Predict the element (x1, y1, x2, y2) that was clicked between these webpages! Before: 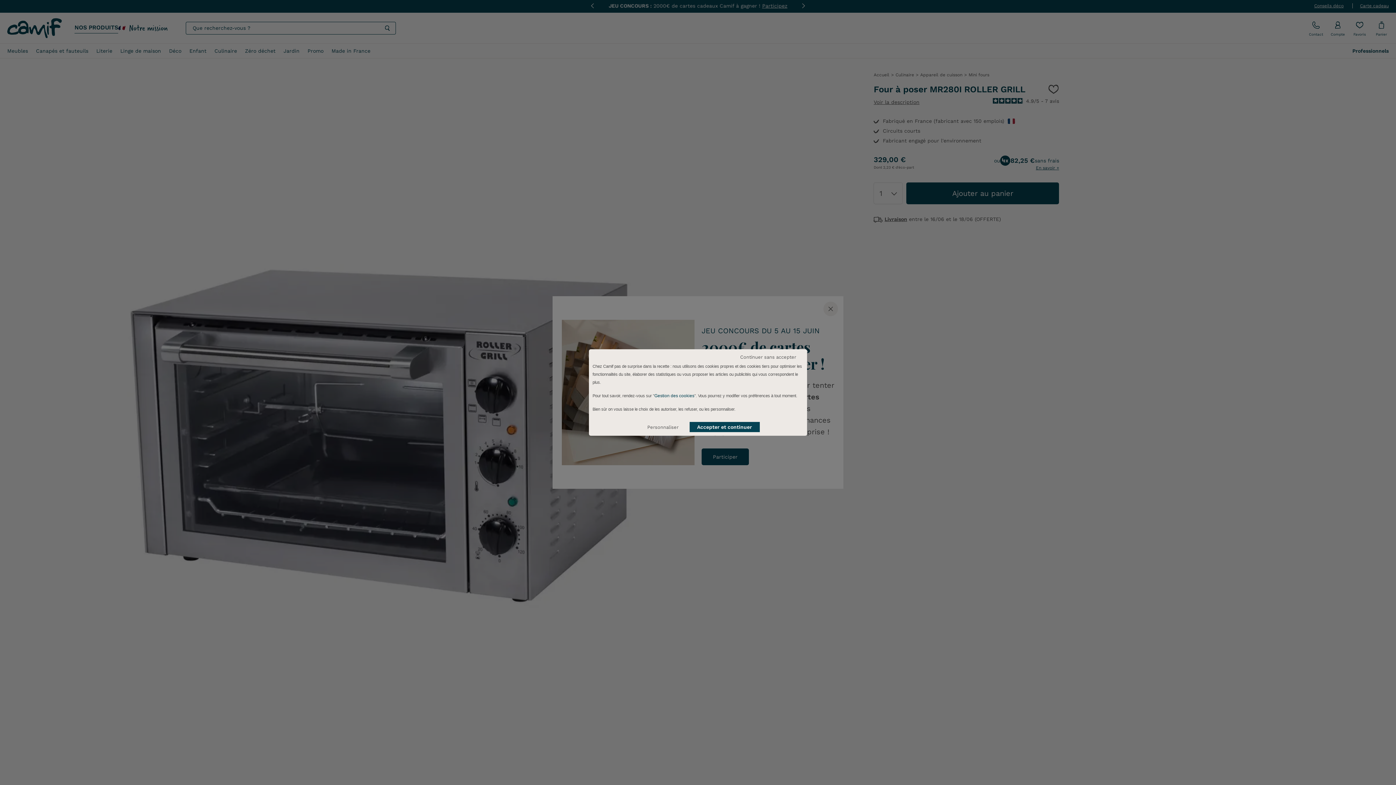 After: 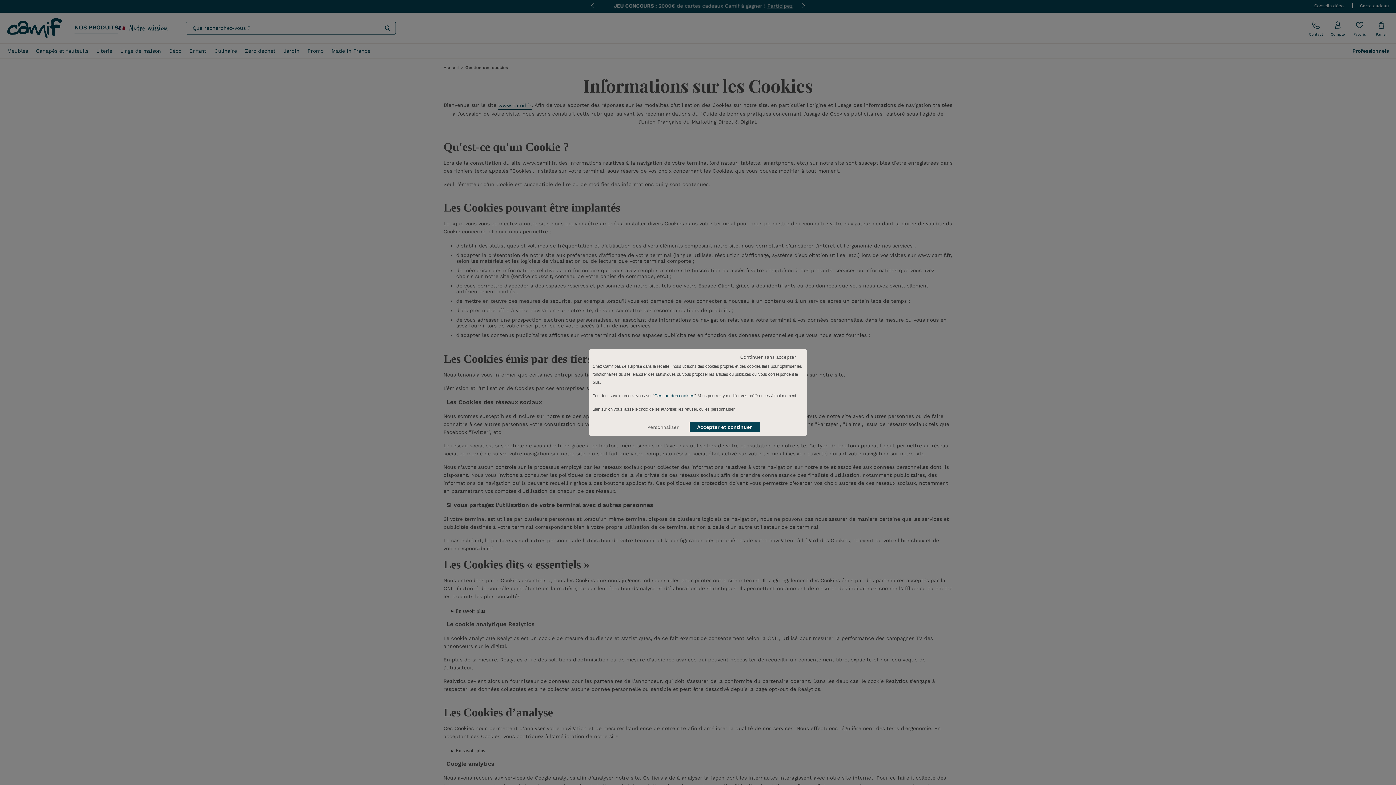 Action: bbox: (654, 392, 694, 399) label: Gestion des cookies